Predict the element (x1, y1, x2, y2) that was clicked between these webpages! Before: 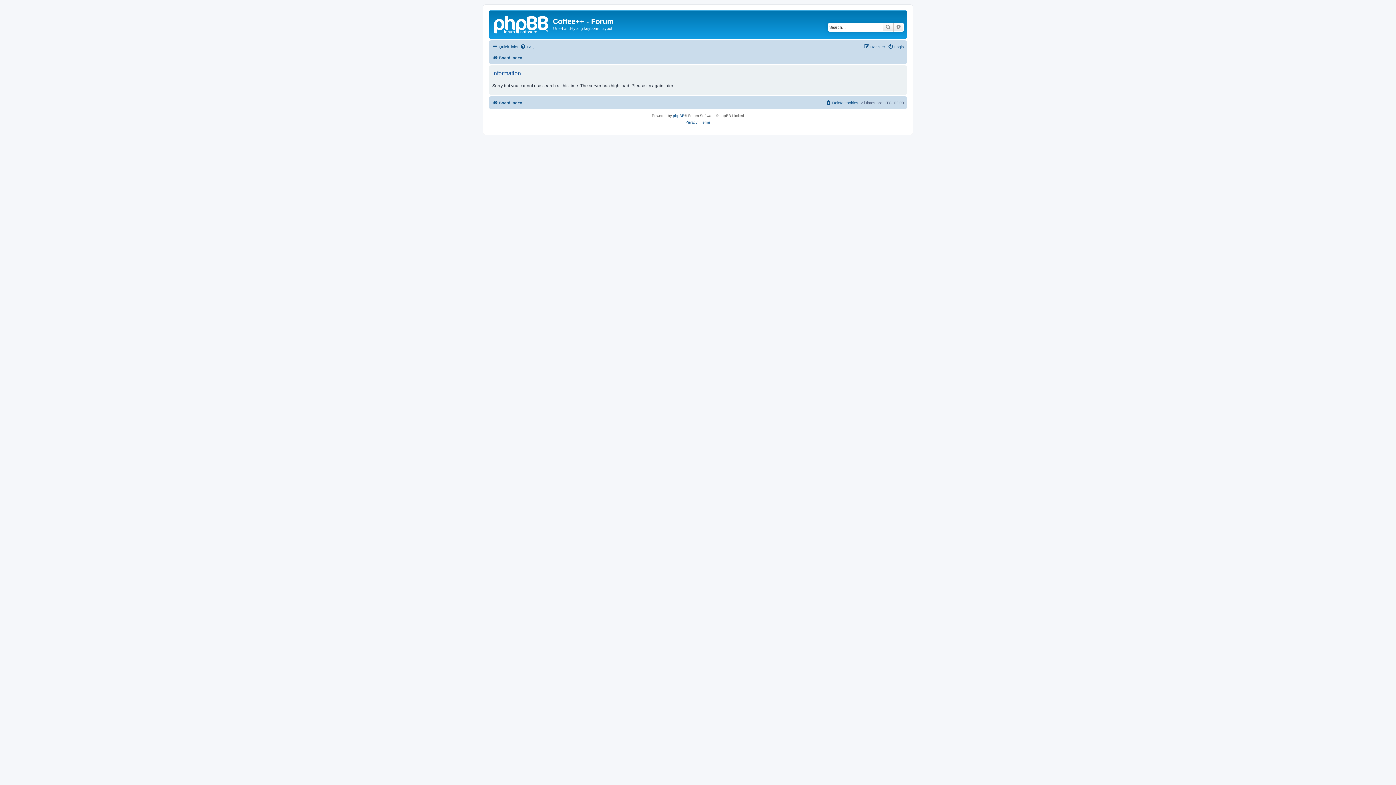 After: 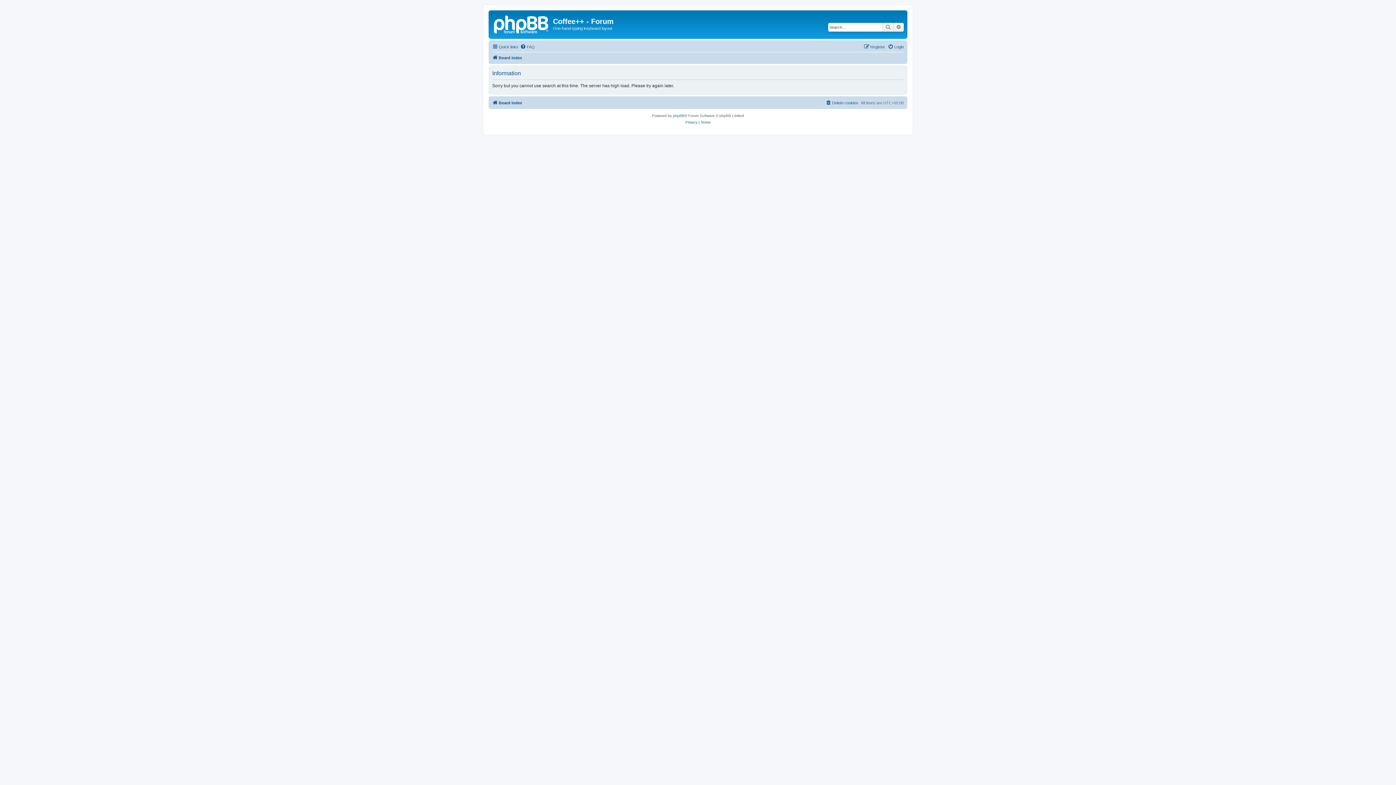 Action: label: Advanced search bbox: (893, 22, 904, 31)